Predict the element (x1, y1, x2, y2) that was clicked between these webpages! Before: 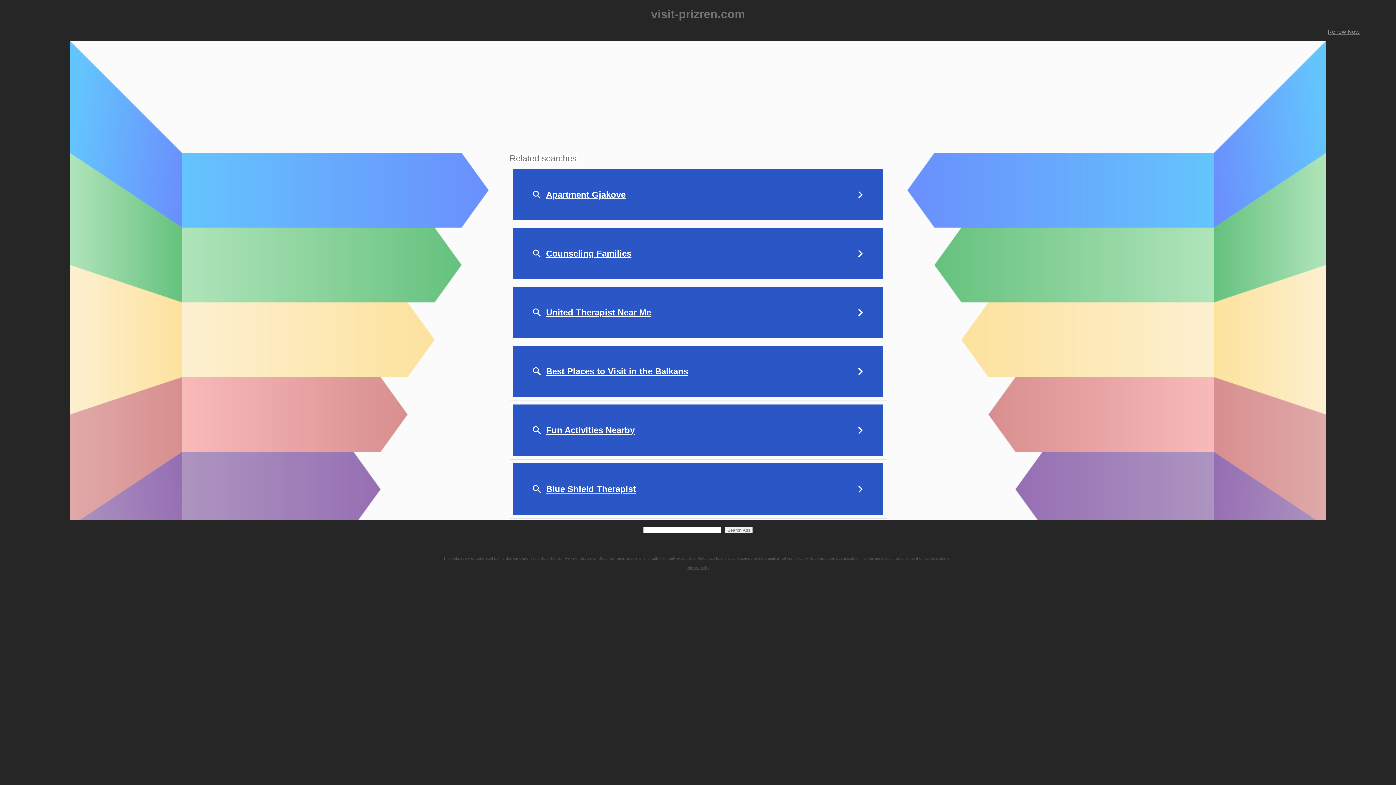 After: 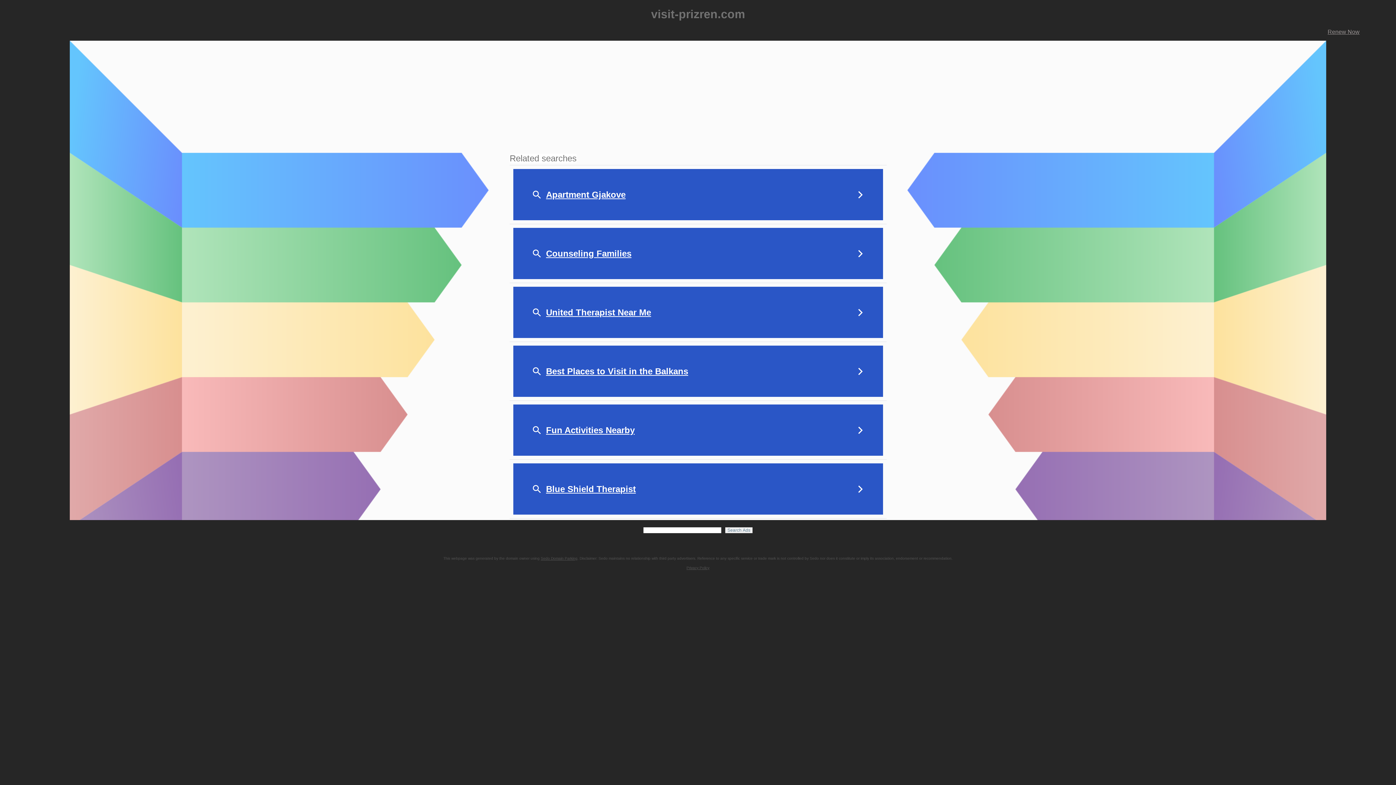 Action: label: Privacy Policy bbox: (686, 566, 709, 570)